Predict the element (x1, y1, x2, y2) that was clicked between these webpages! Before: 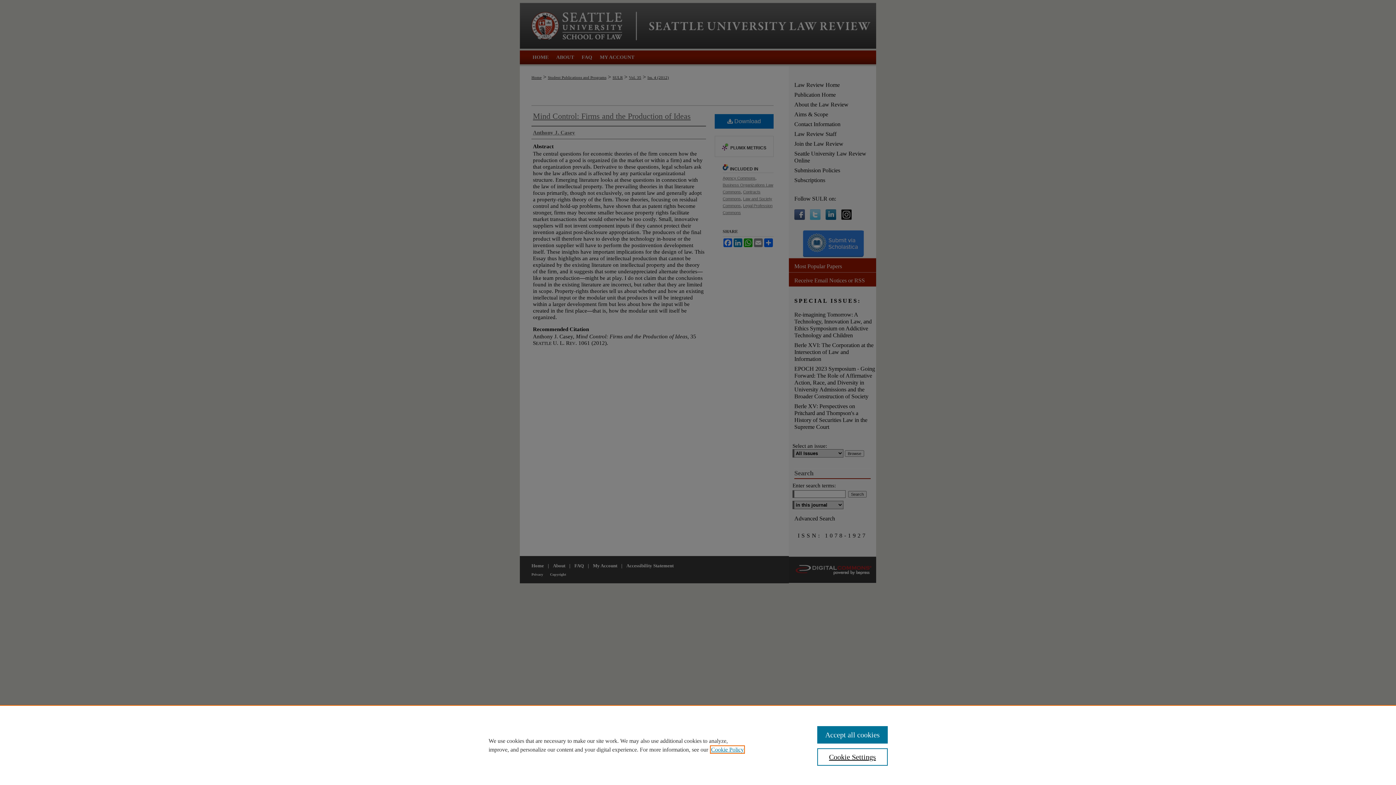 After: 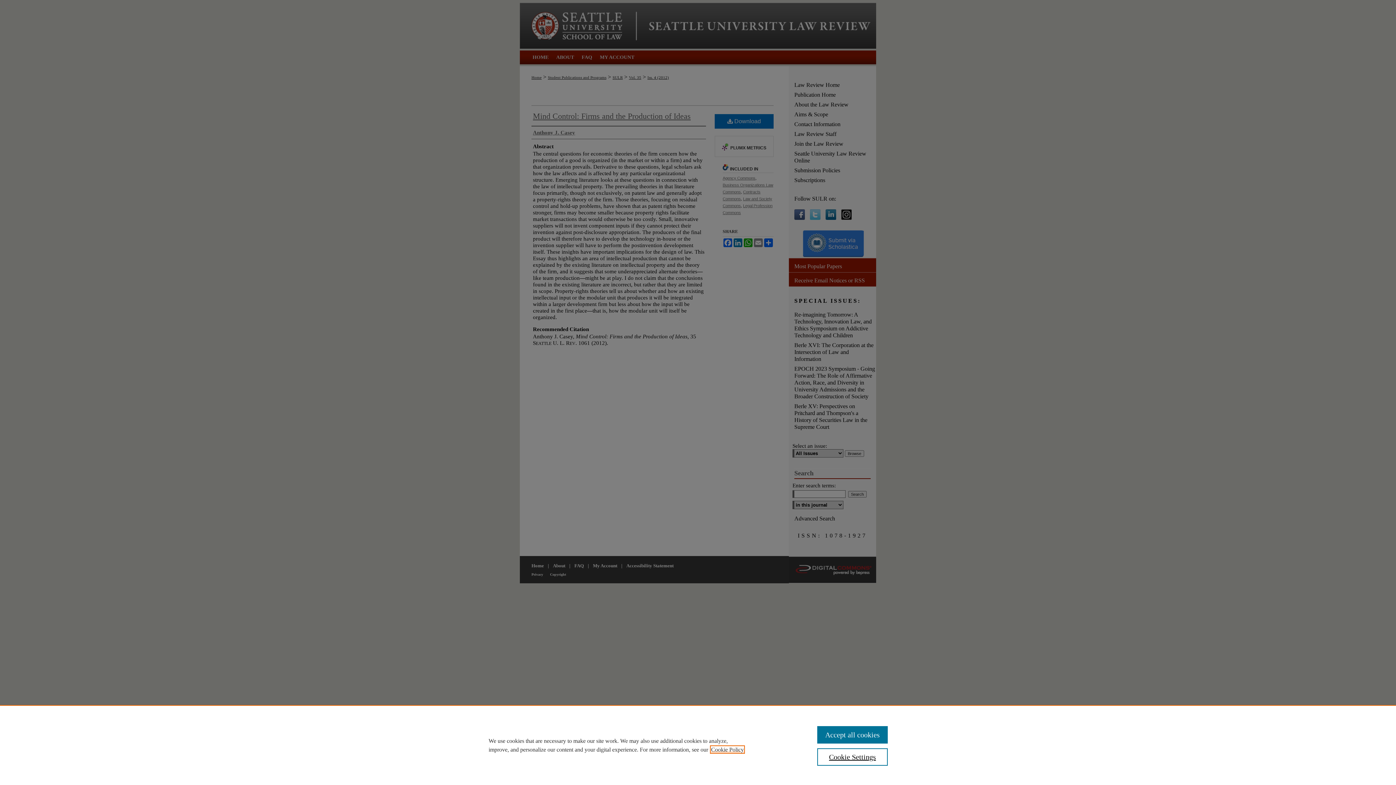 Action: label: , opens in a new tab bbox: (711, 746, 744, 753)